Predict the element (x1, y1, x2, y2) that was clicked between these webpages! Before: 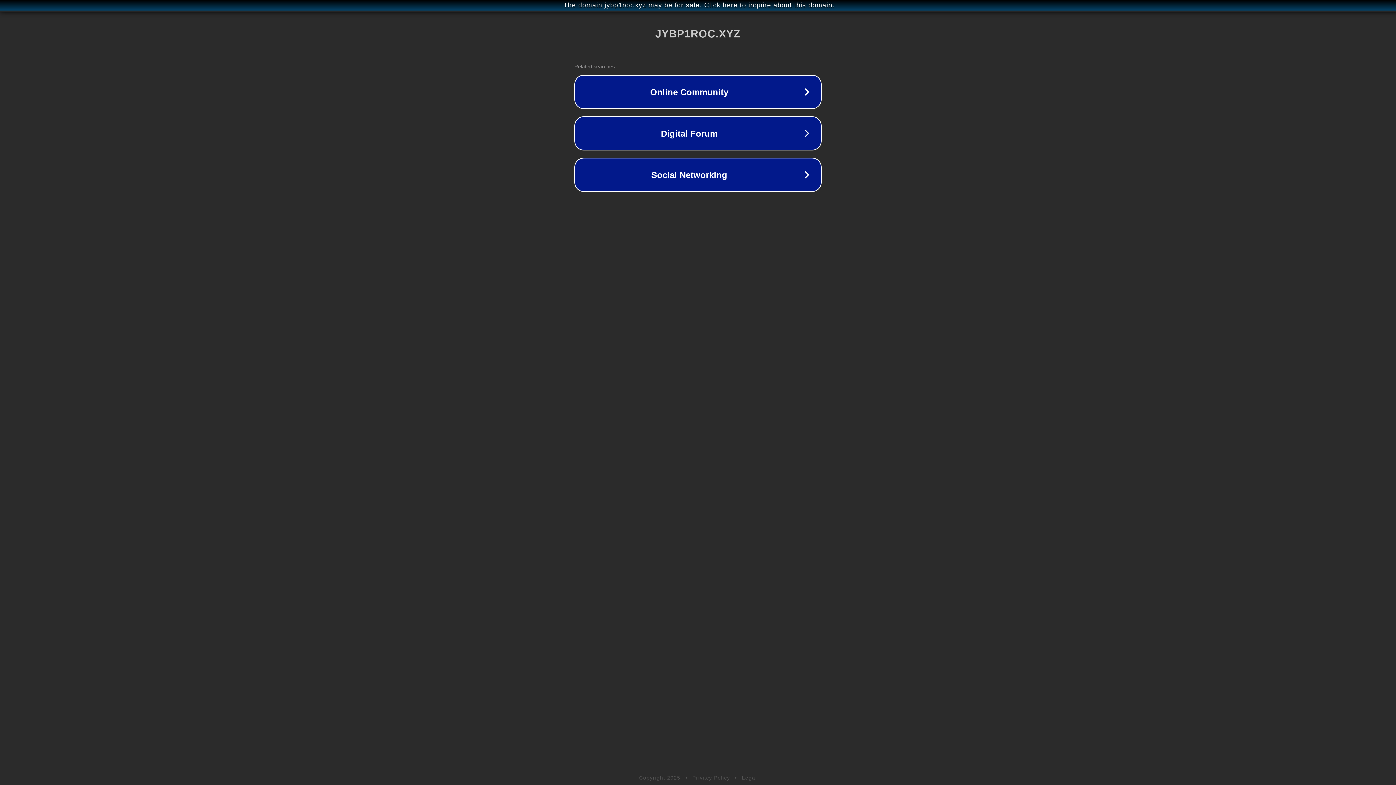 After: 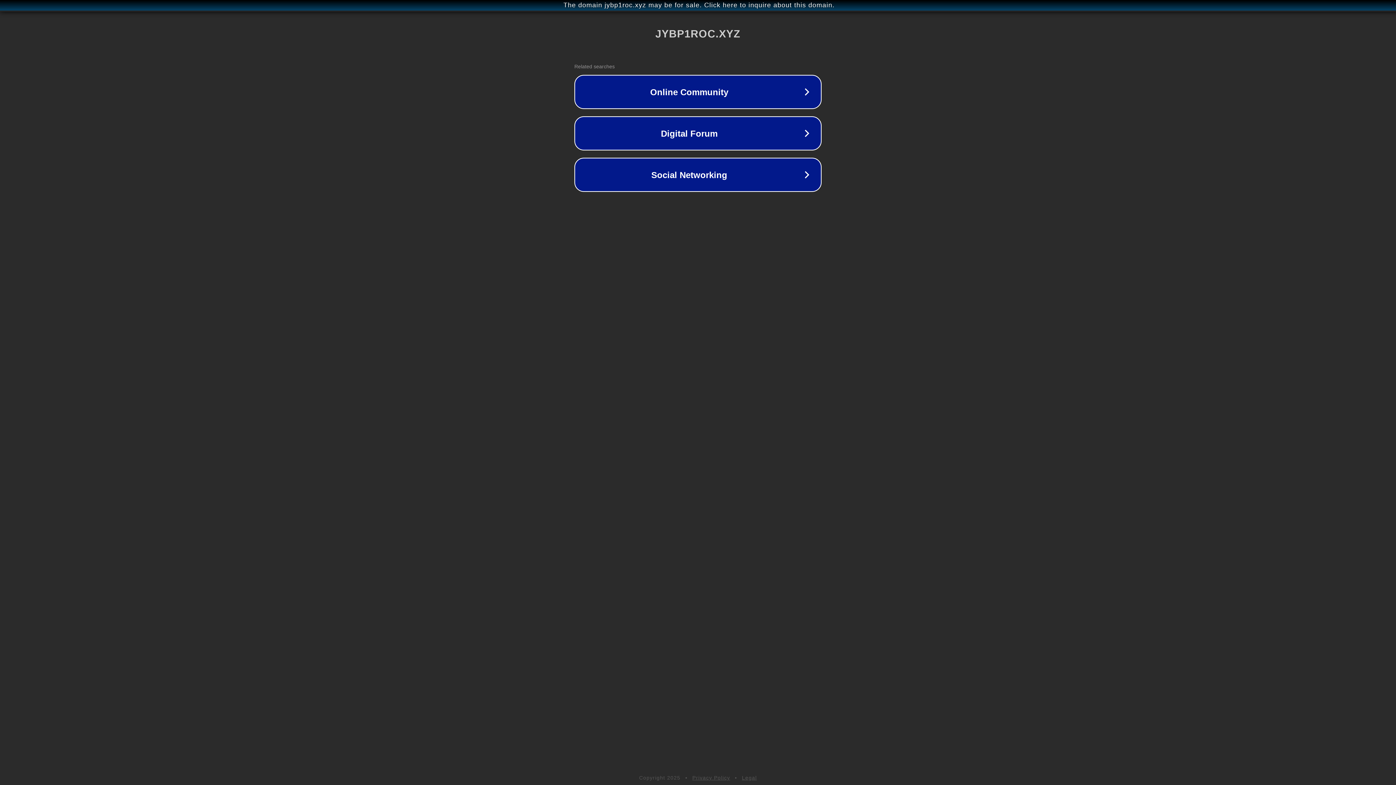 Action: label: Privacy Policy bbox: (692, 775, 730, 781)